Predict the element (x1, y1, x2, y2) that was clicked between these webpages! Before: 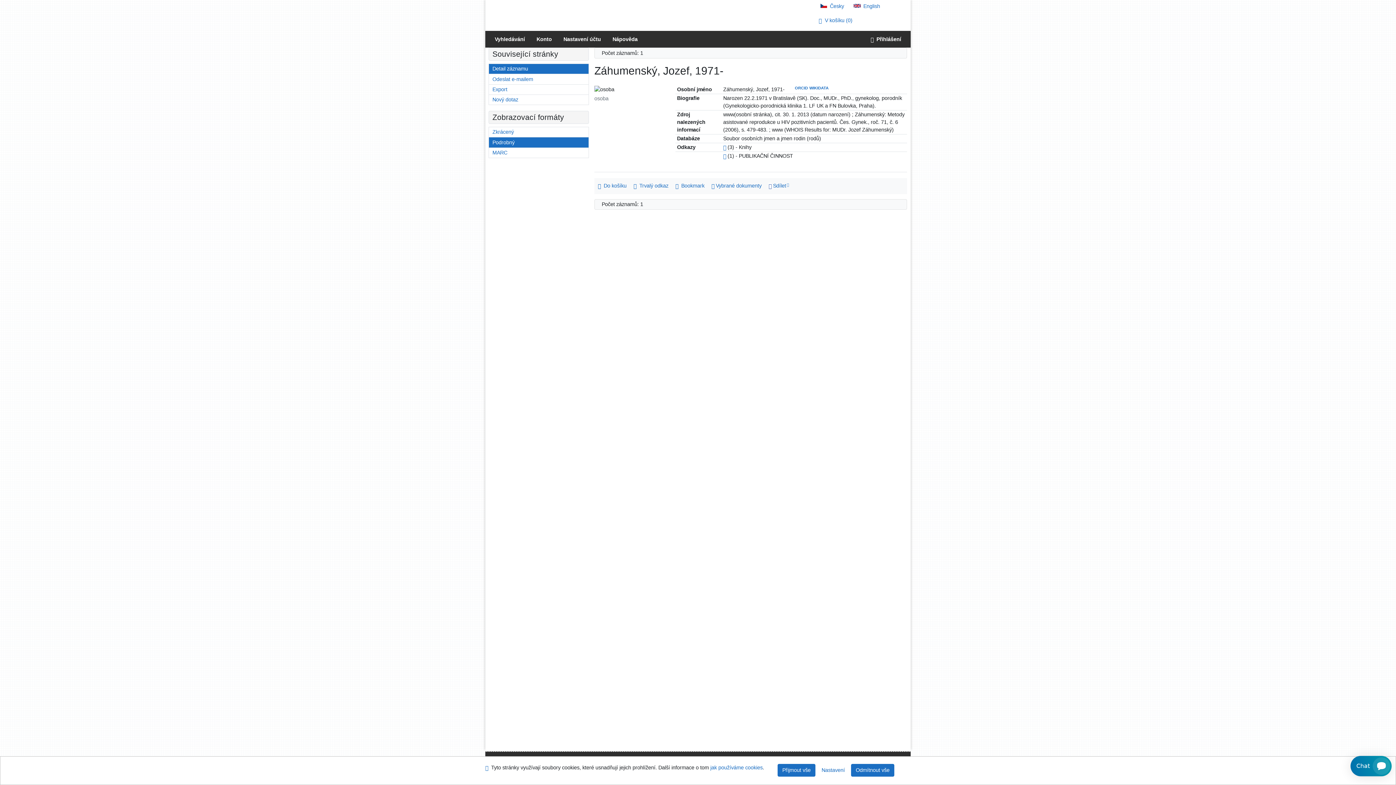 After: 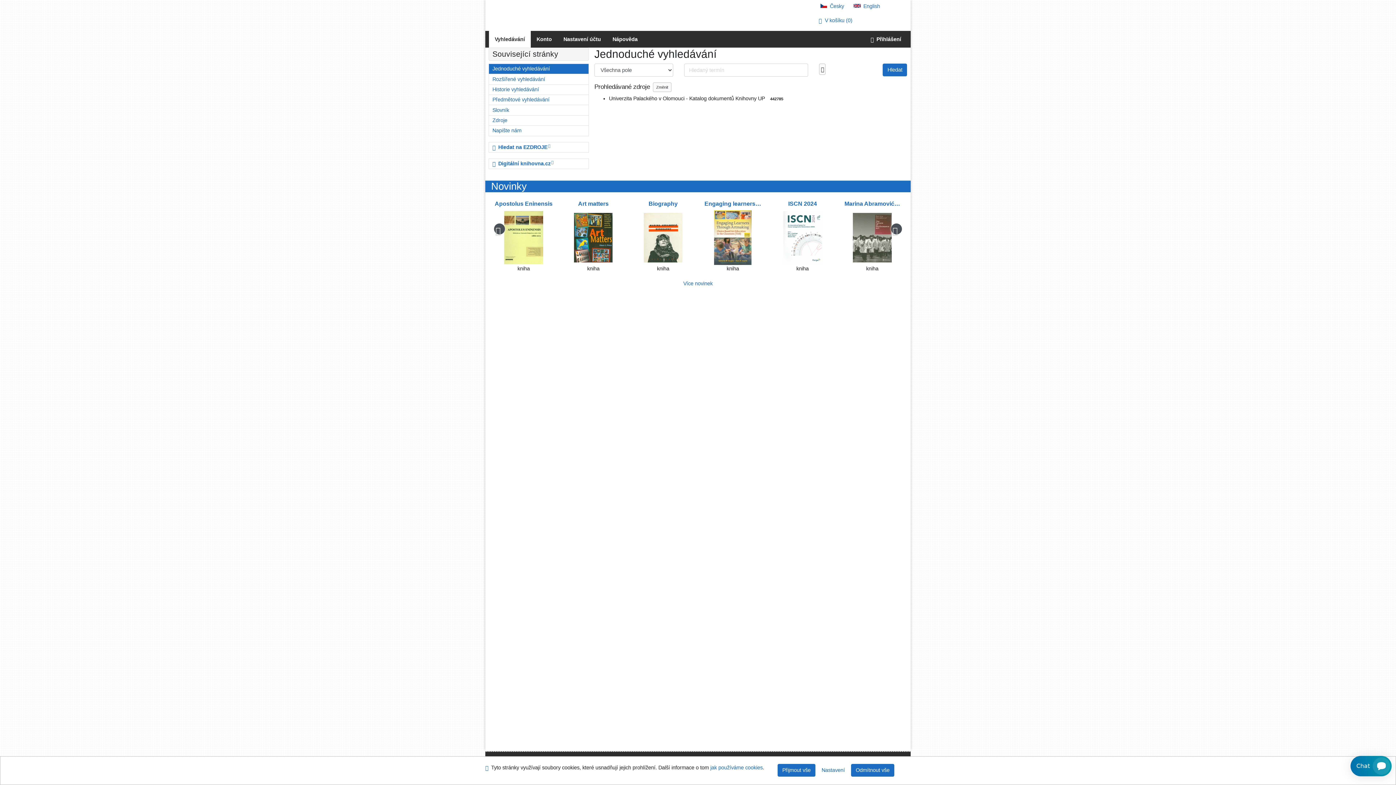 Action: label: Vyhledávání v online katalogu bbox: (489, 30, 530, 47)